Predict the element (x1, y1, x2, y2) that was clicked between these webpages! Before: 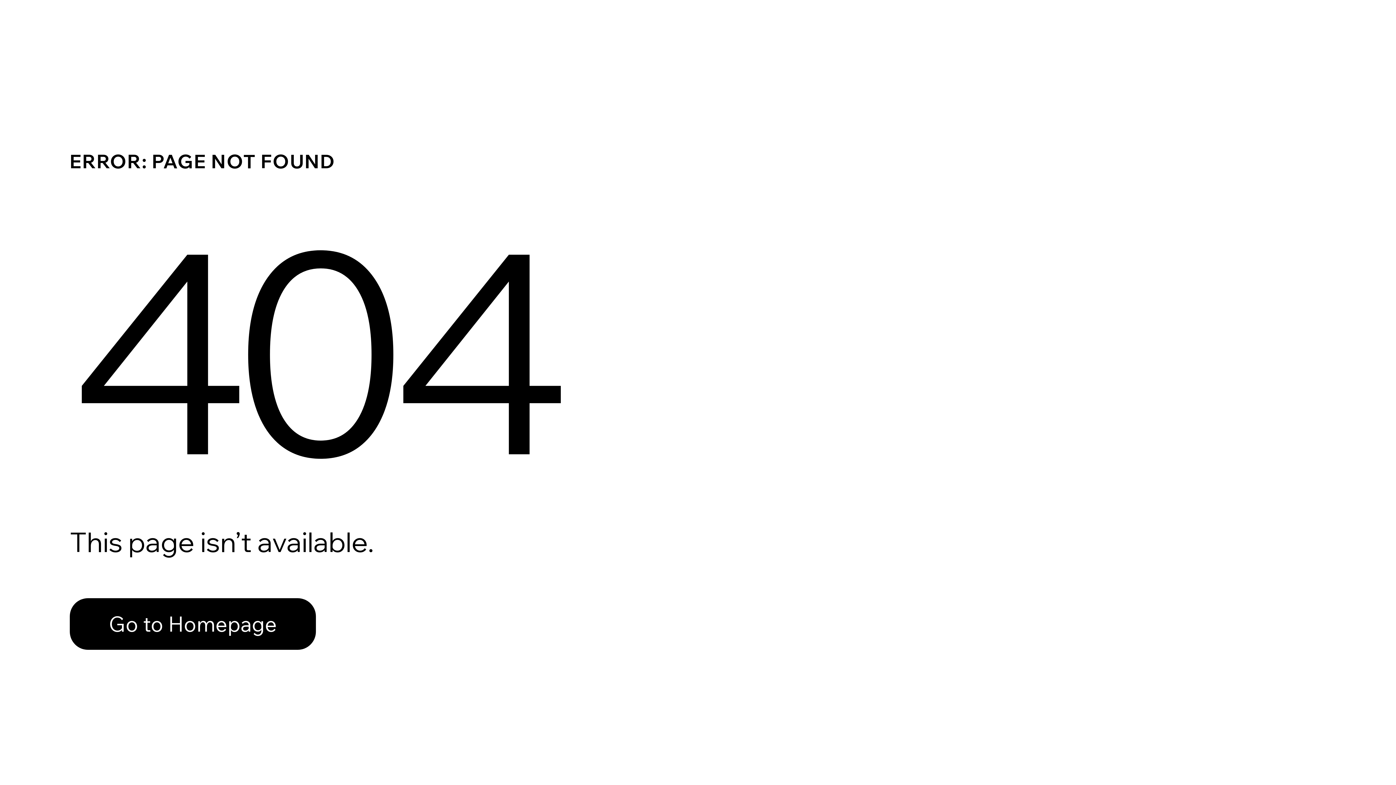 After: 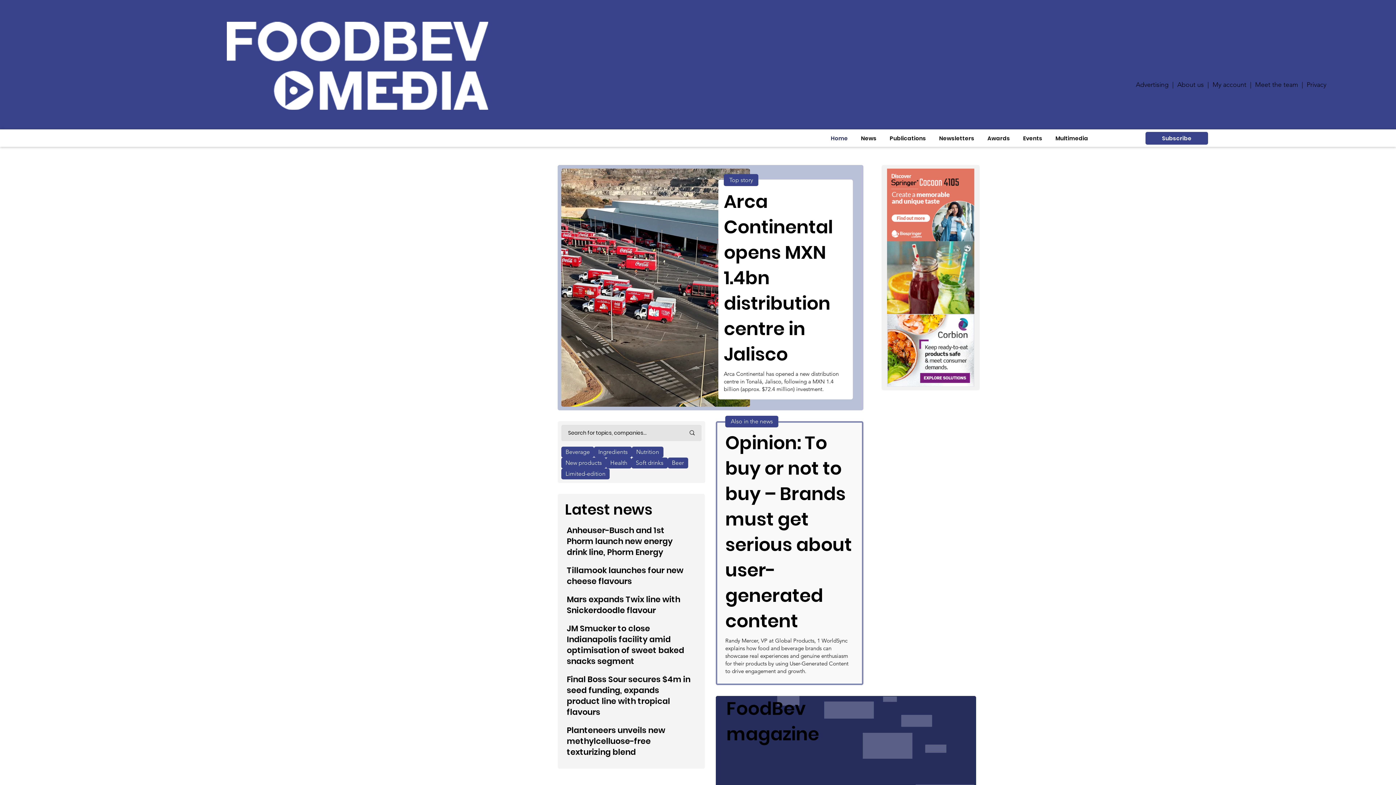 Action: label: Go to Homepage bbox: (69, 582, 768, 659)